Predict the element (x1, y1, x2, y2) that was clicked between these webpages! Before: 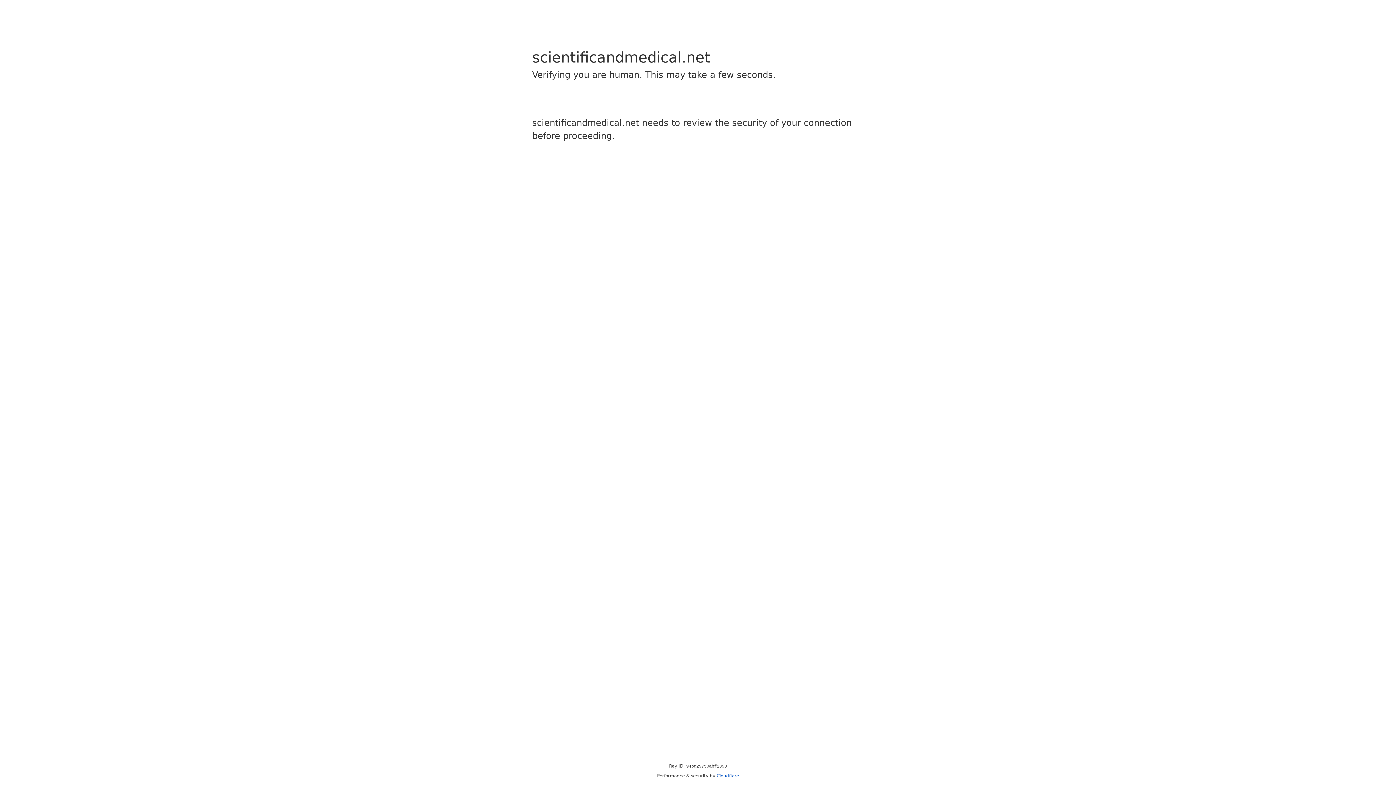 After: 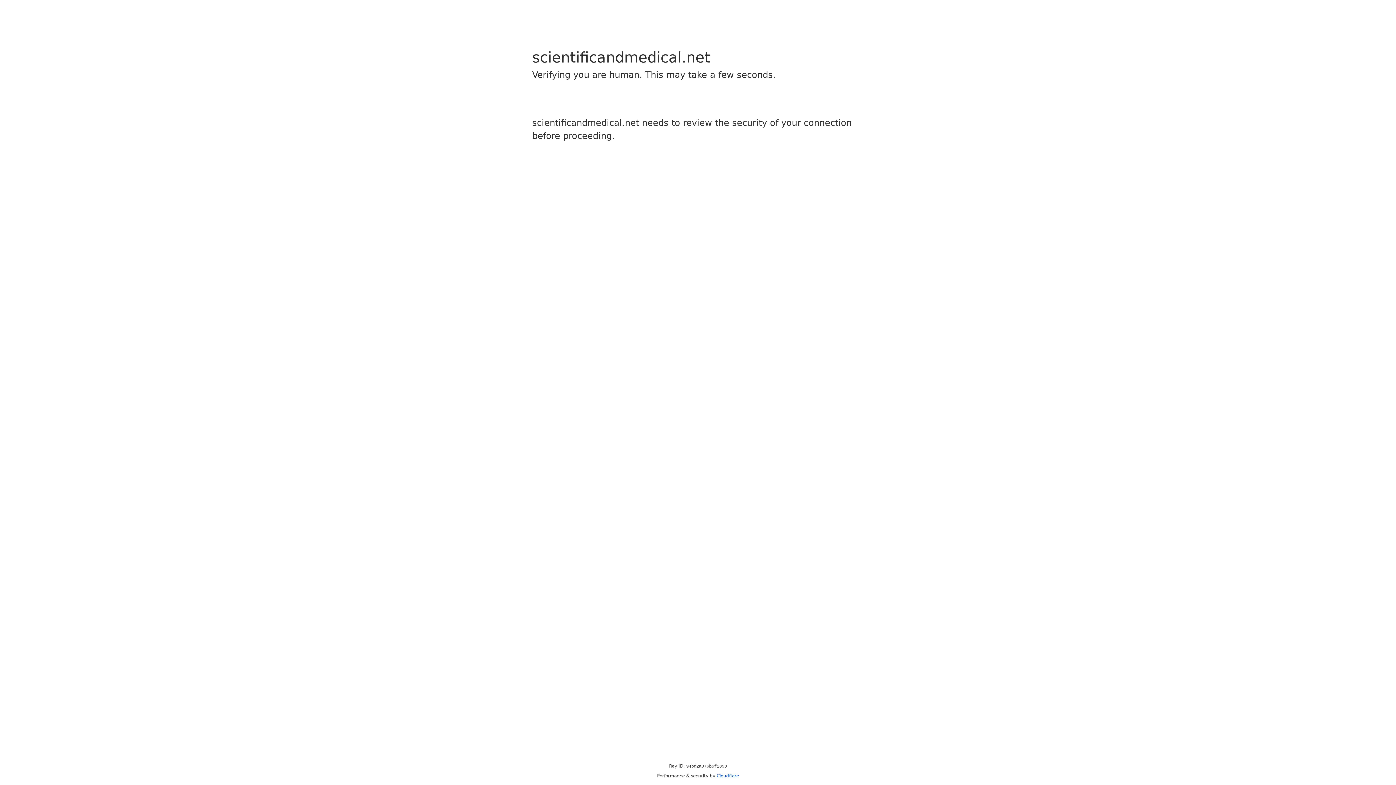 Action: bbox: (716, 773, 739, 778) label: Cloudflare